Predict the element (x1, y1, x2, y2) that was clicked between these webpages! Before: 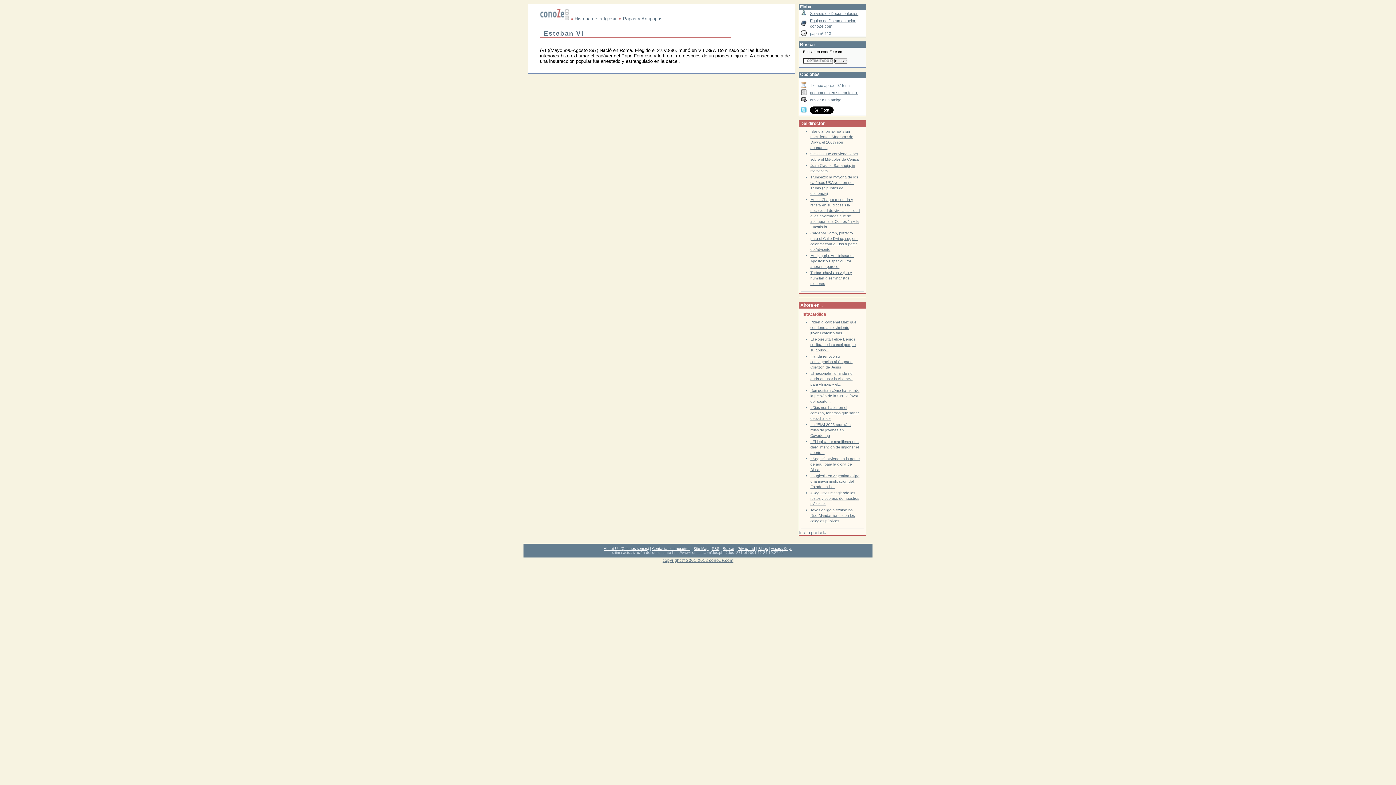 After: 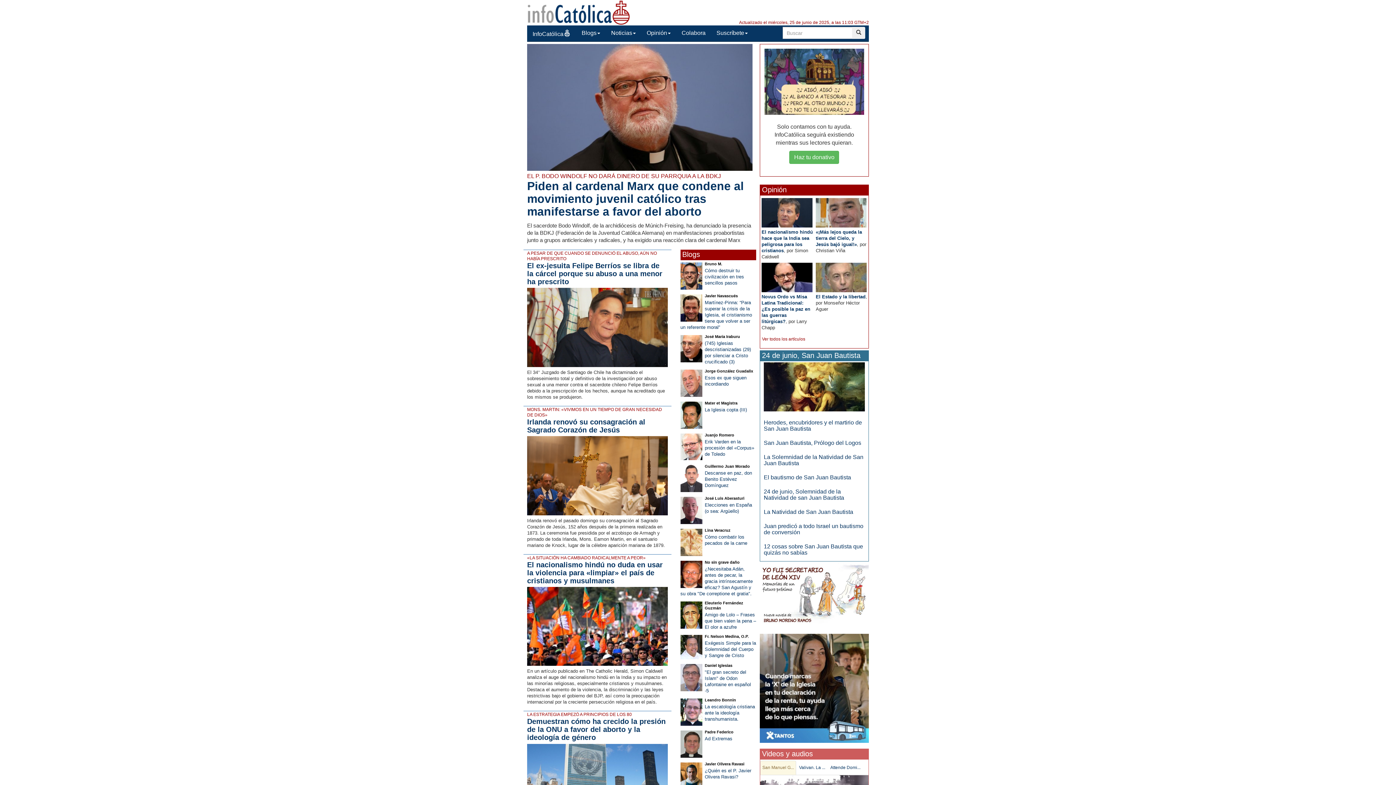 Action: label: Ir a la portada... bbox: (799, 530, 829, 535)